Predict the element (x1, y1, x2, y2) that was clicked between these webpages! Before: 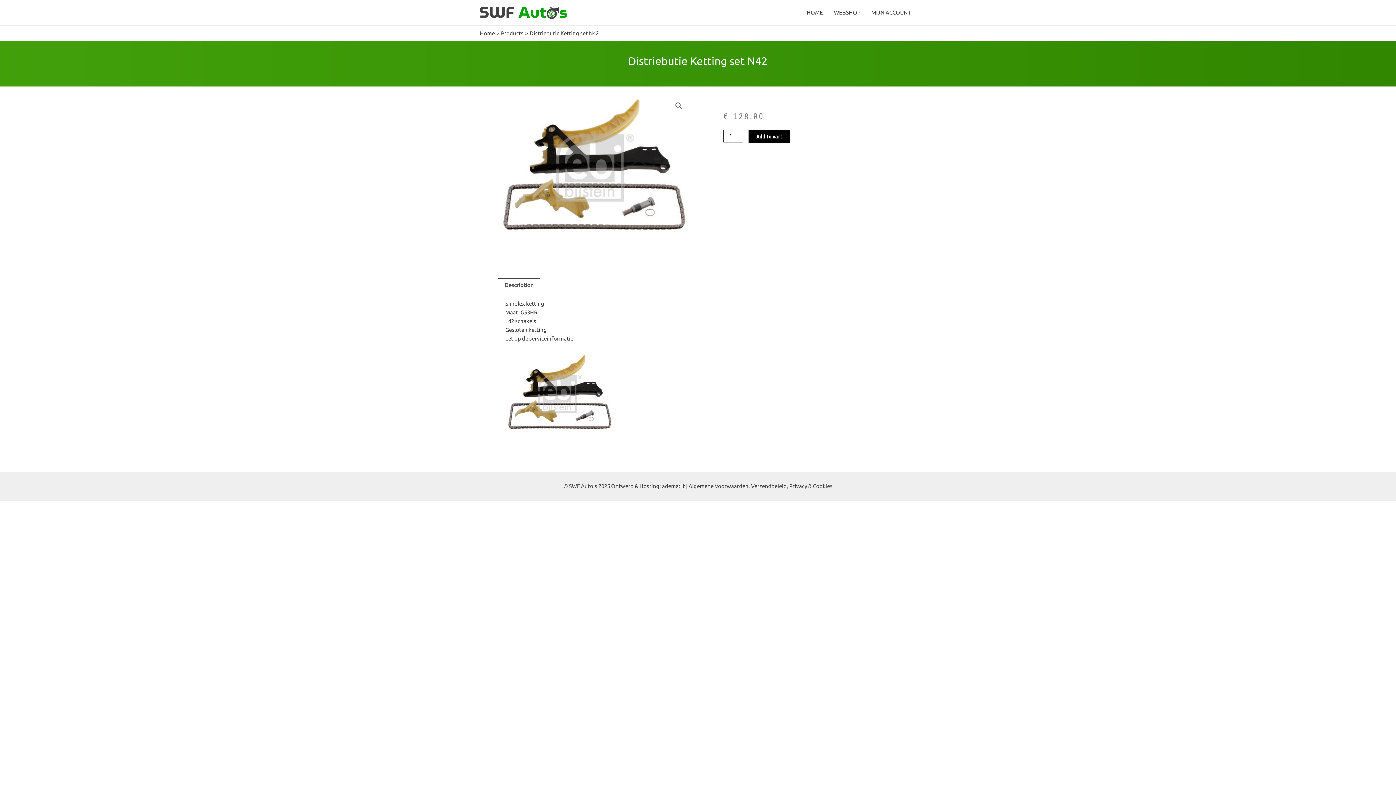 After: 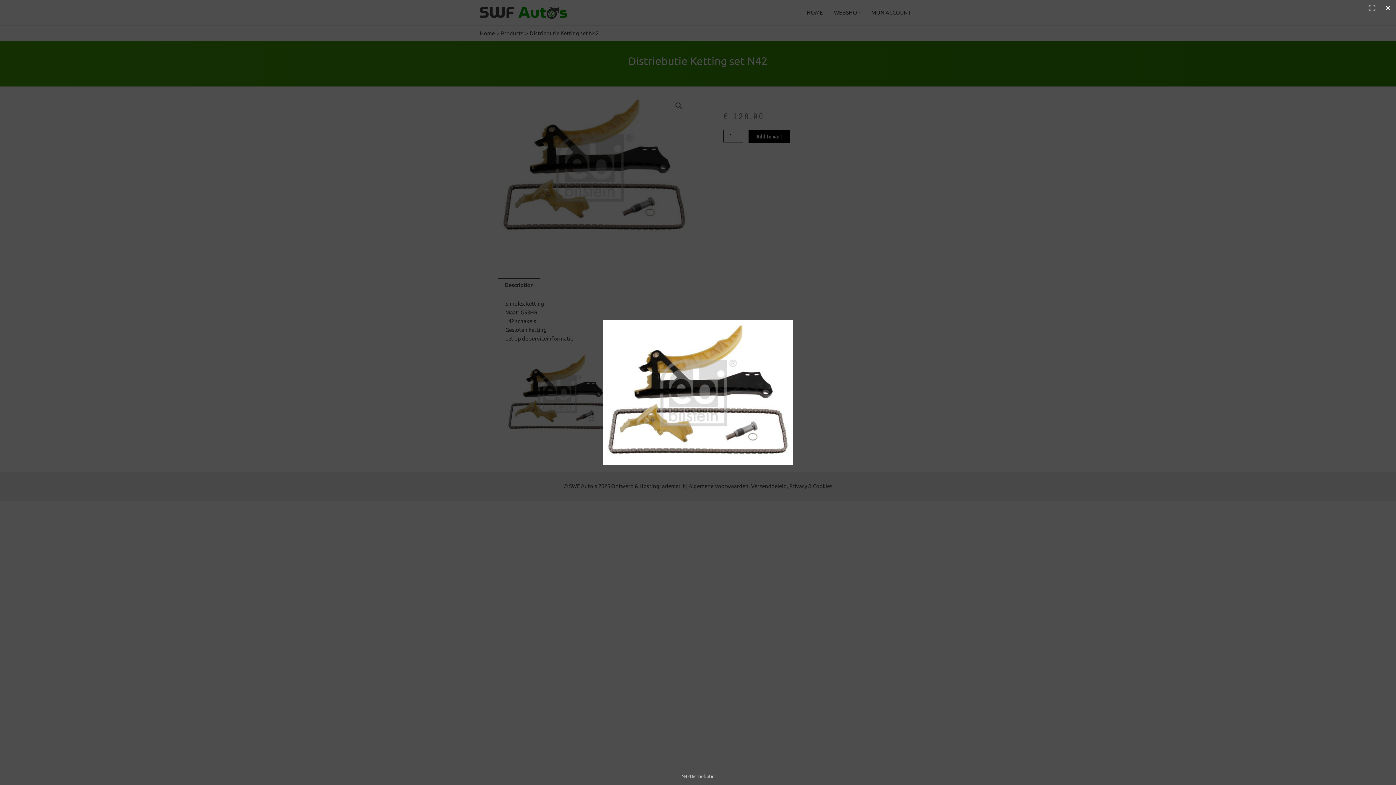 Action: bbox: (672, 99, 685, 112)